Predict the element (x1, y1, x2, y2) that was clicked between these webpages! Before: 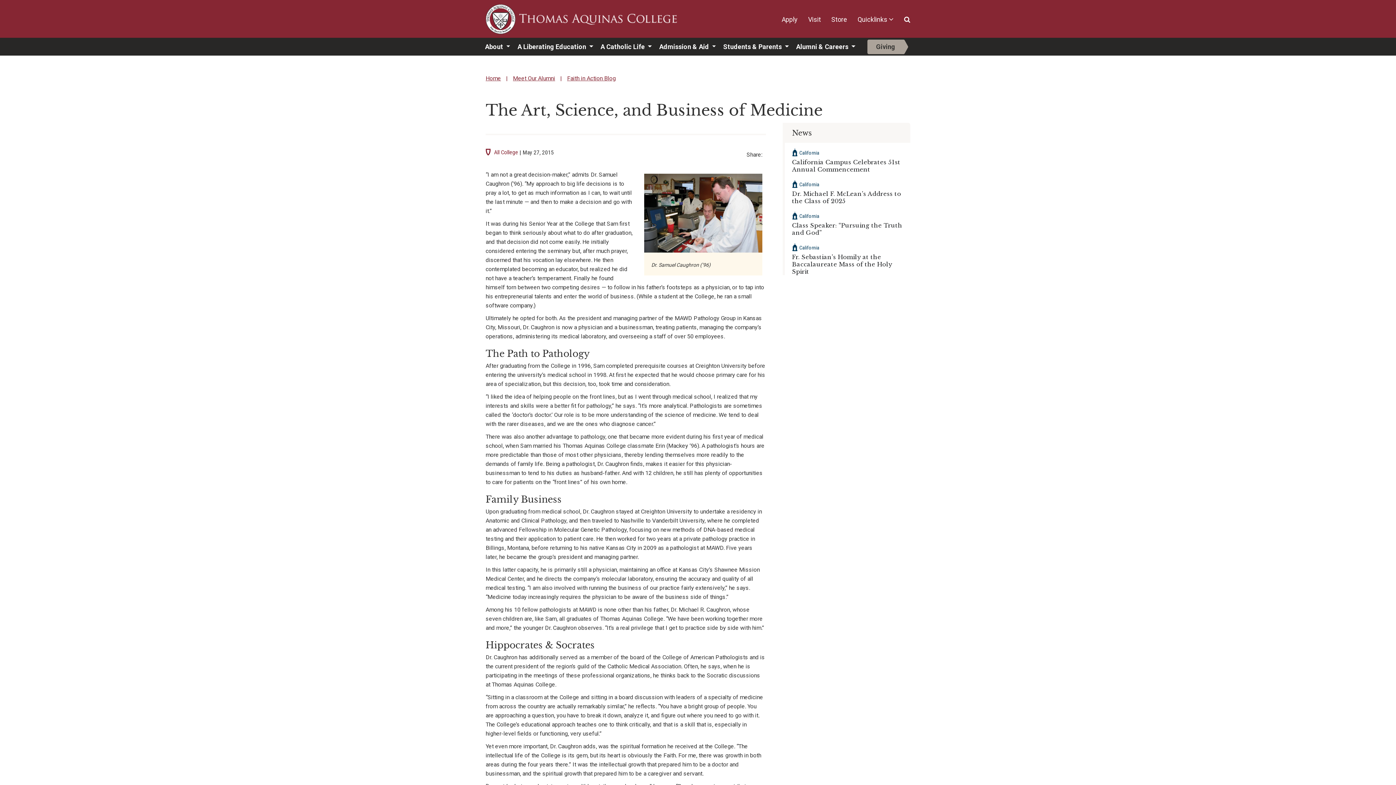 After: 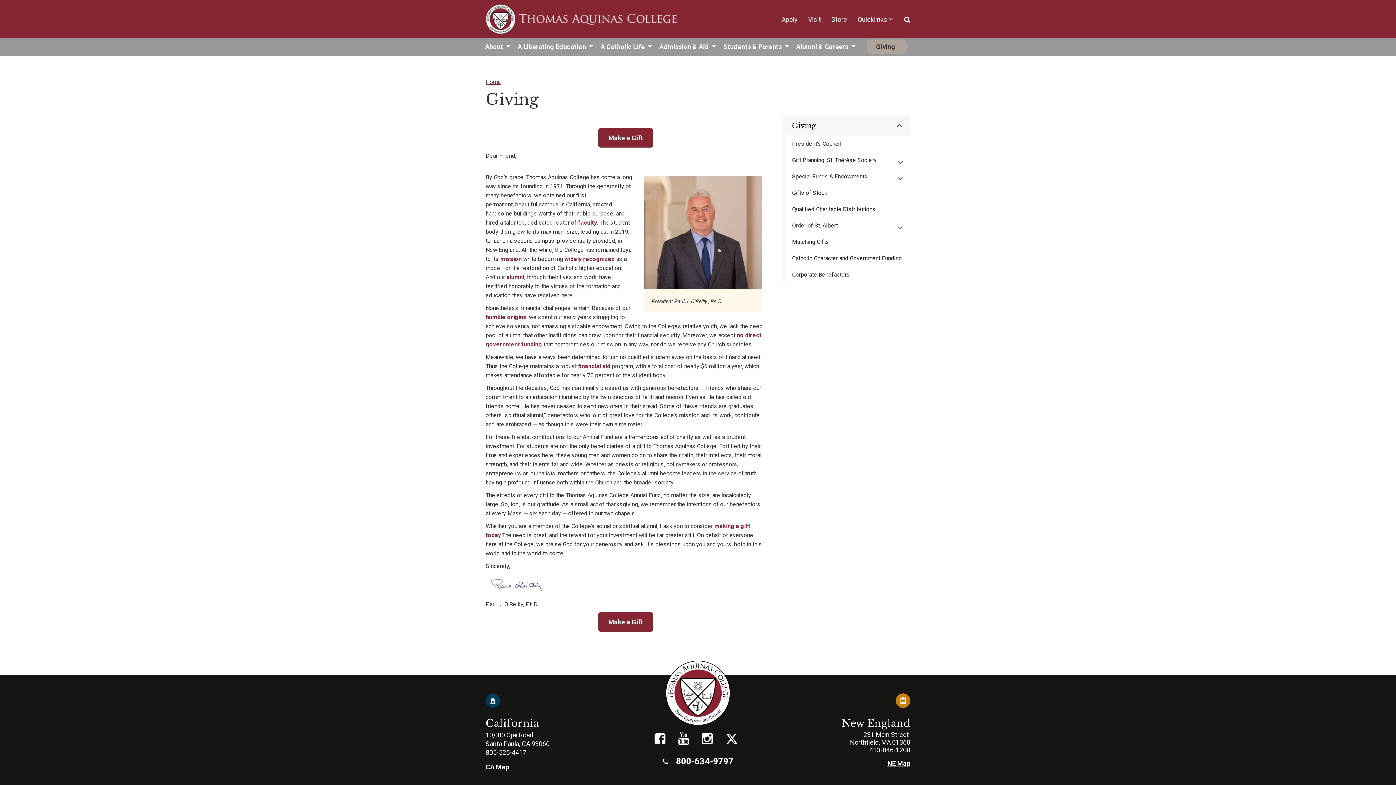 Action: bbox: (867, 37, 904, 55) label: Giving